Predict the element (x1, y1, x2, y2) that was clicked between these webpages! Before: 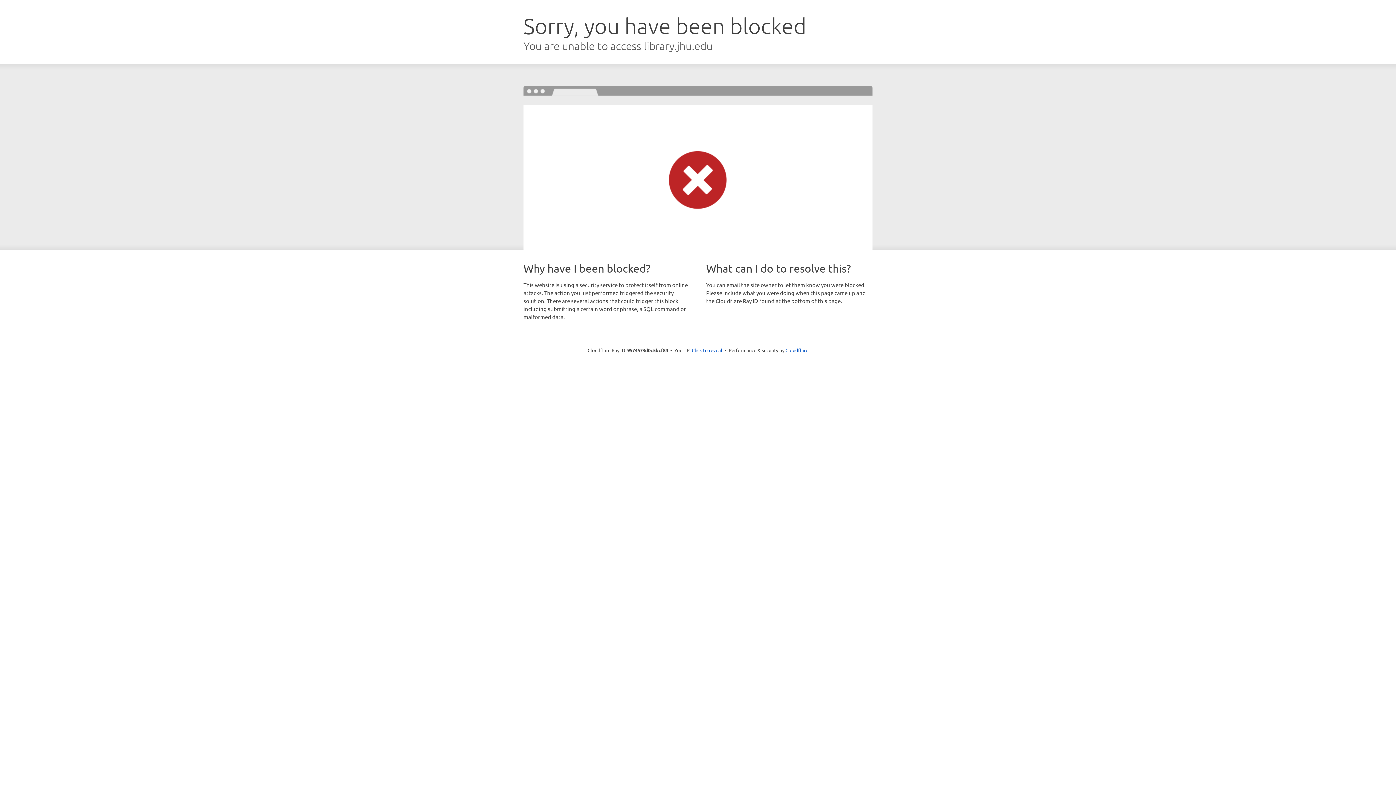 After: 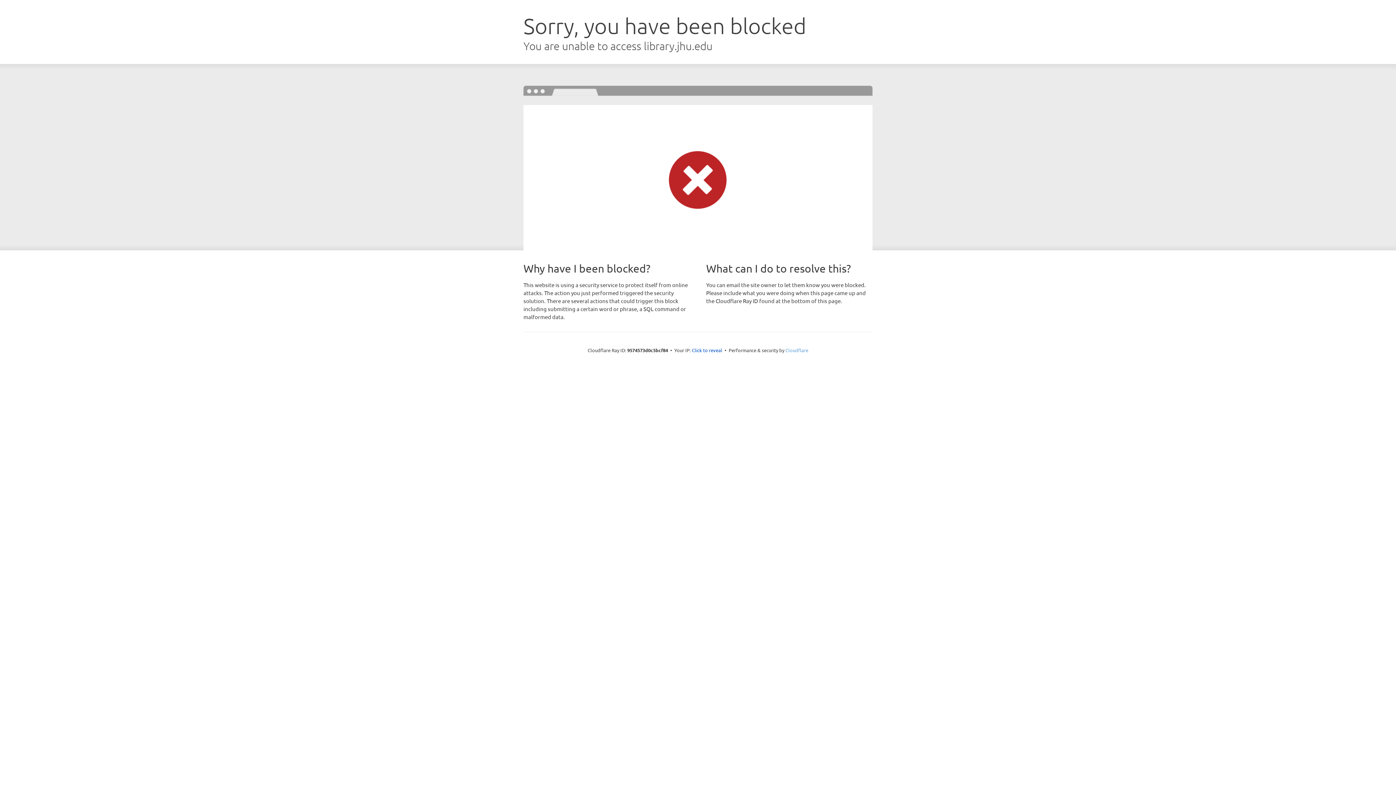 Action: label: Cloudflare bbox: (785, 347, 808, 353)